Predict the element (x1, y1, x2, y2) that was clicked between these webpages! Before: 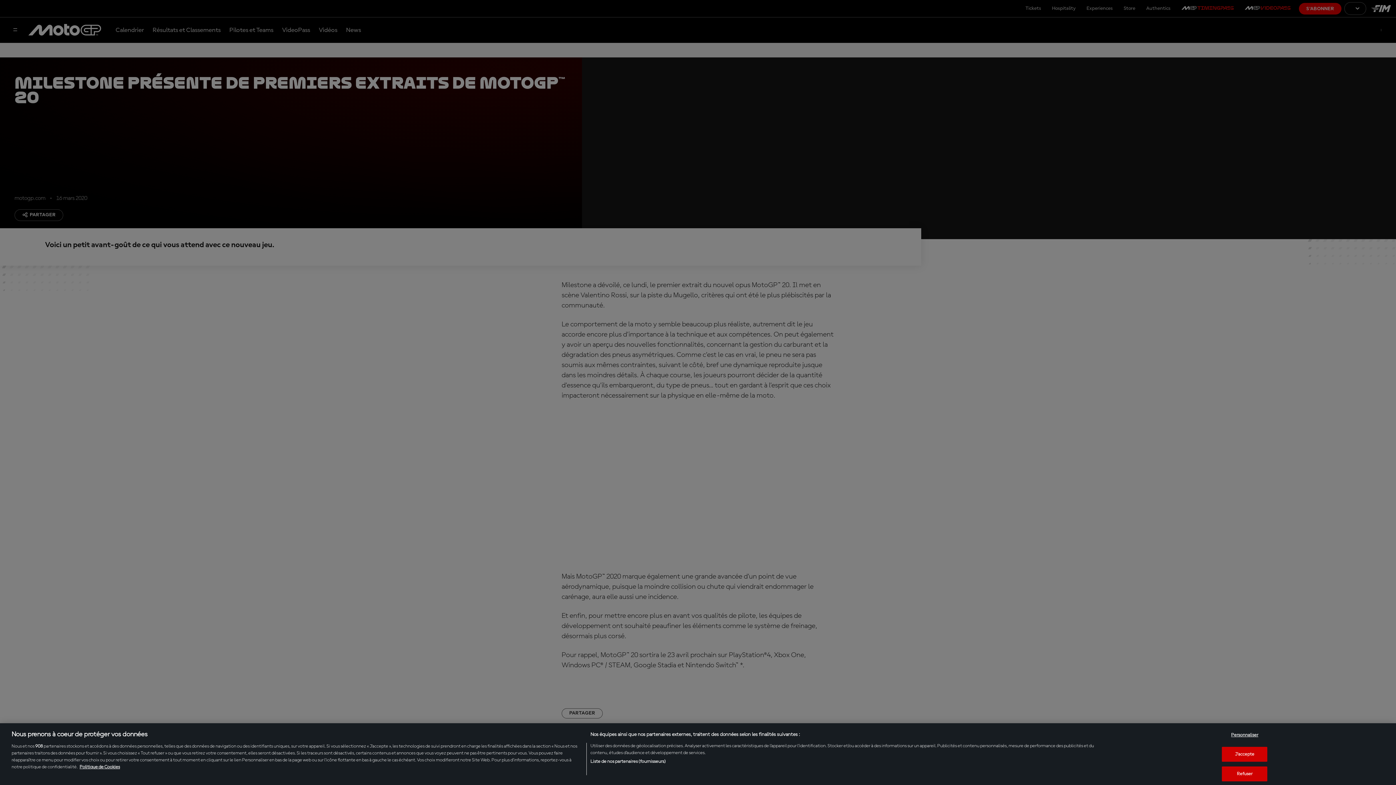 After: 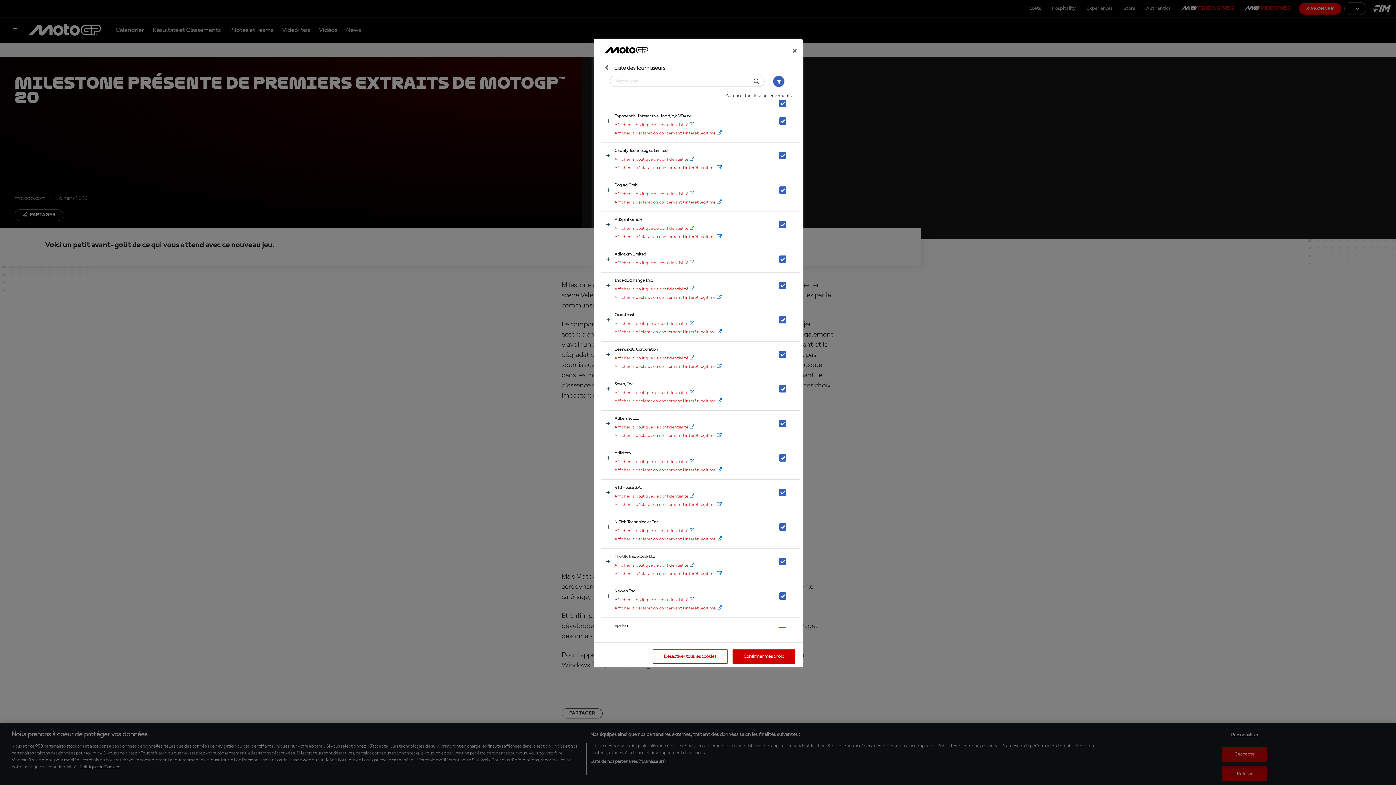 Action: label: Liste de nos partenaires (fournisseurs) bbox: (590, 758, 665, 765)